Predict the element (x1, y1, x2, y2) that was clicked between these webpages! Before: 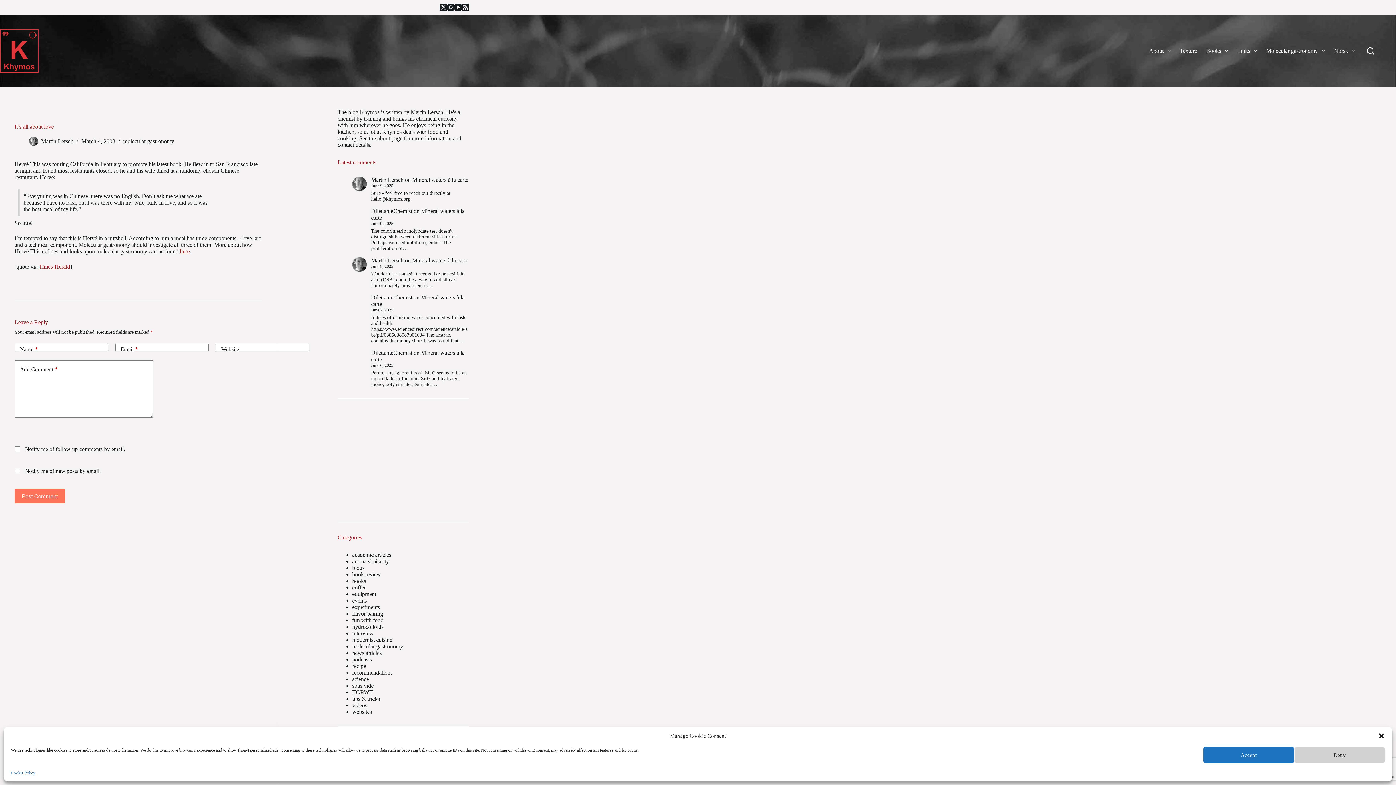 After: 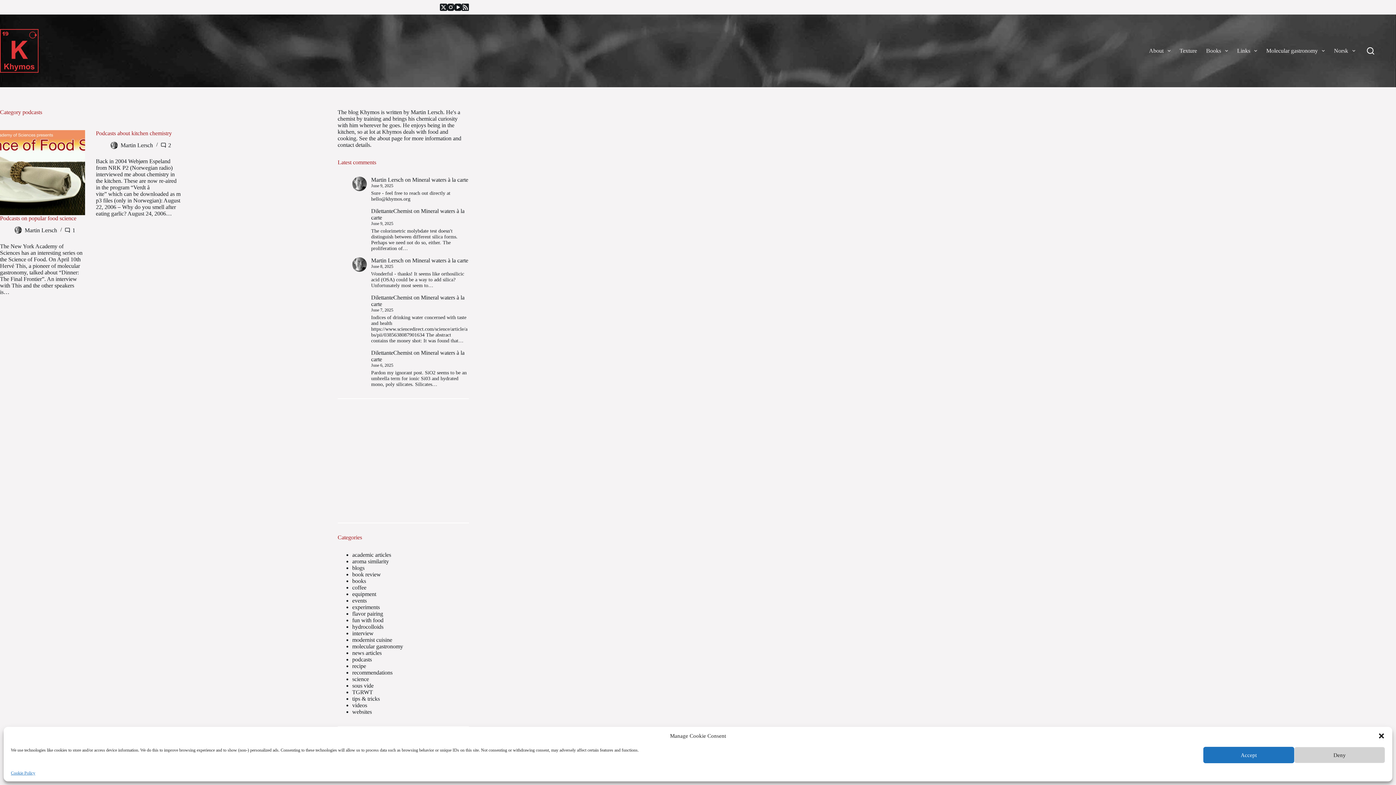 Action: bbox: (352, 656, 371, 662) label: podcasts